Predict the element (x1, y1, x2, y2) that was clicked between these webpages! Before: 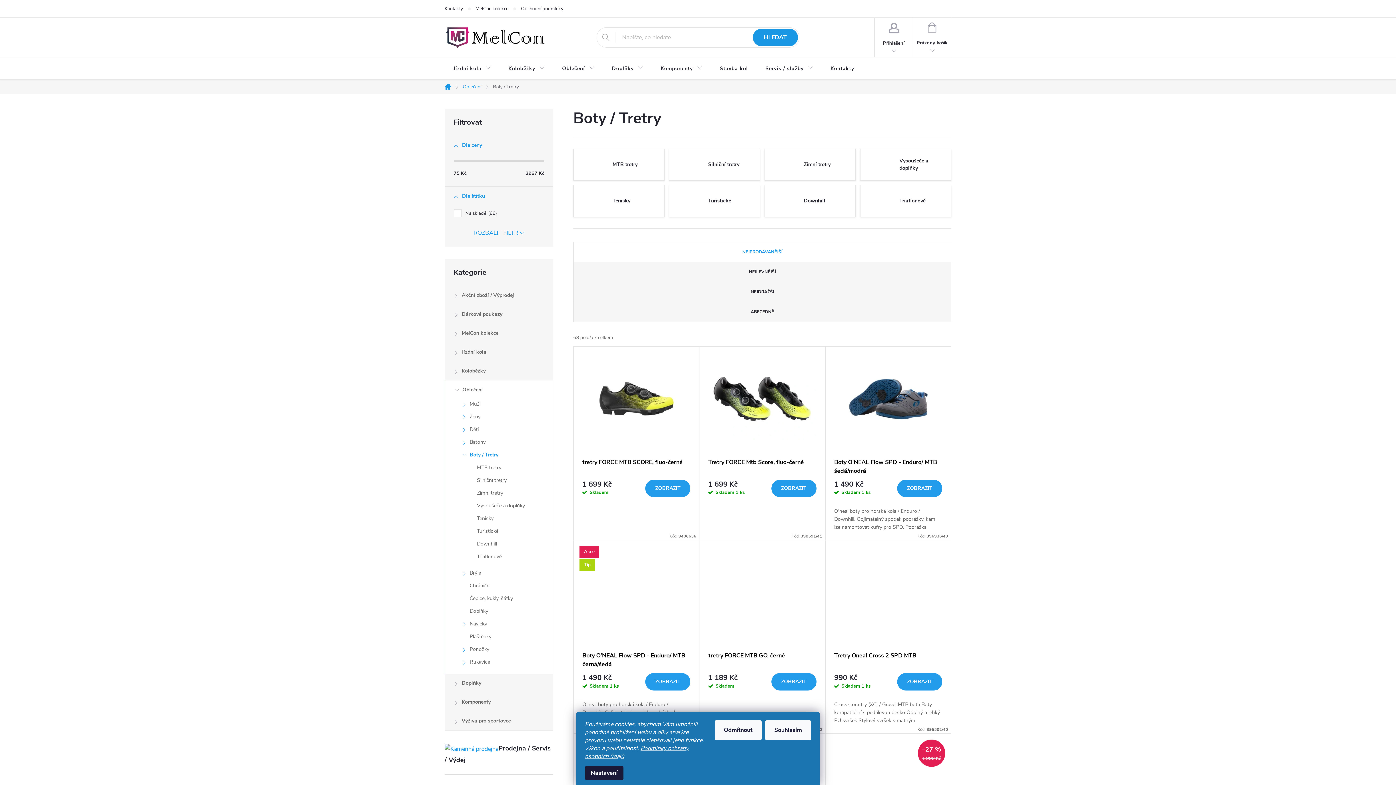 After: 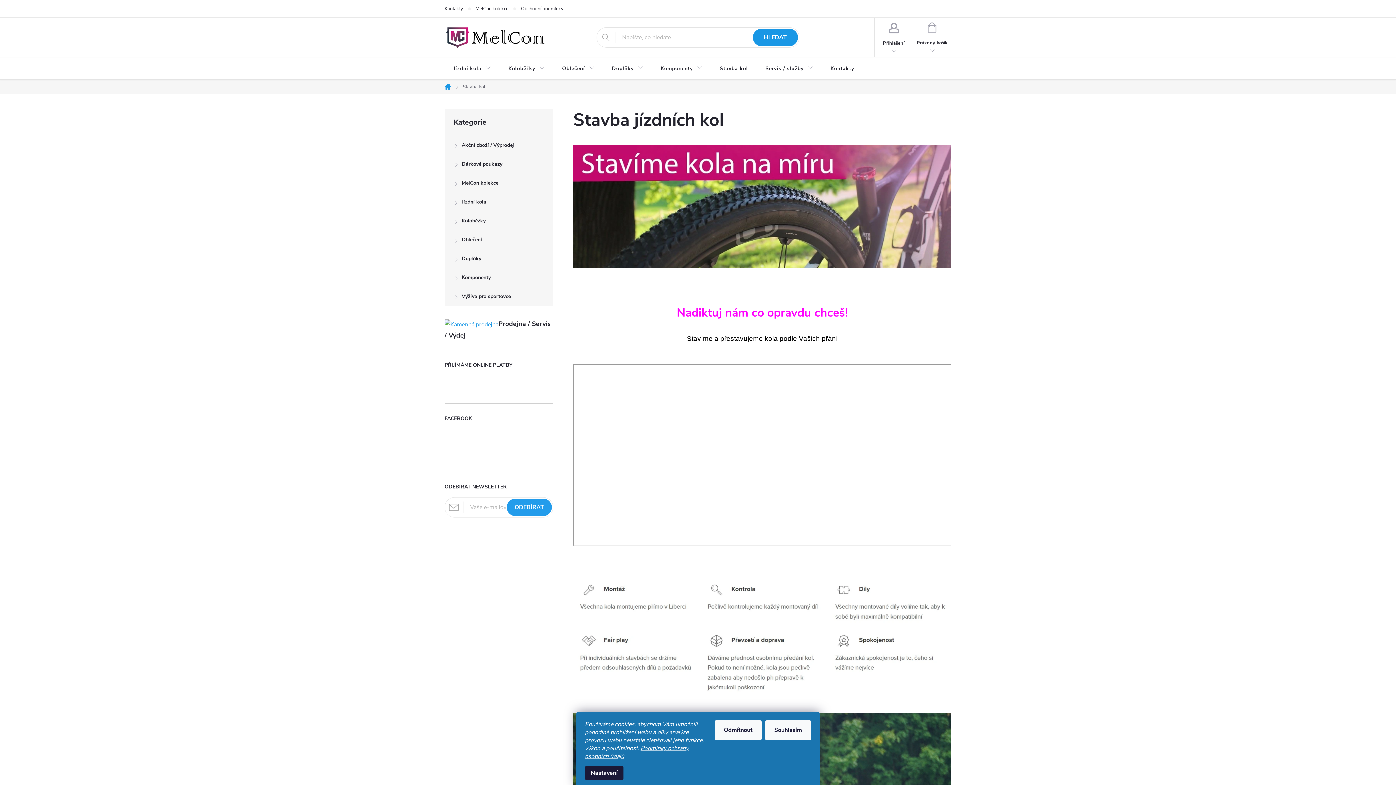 Action: label: Stavba kol bbox: (711, 57, 756, 80)